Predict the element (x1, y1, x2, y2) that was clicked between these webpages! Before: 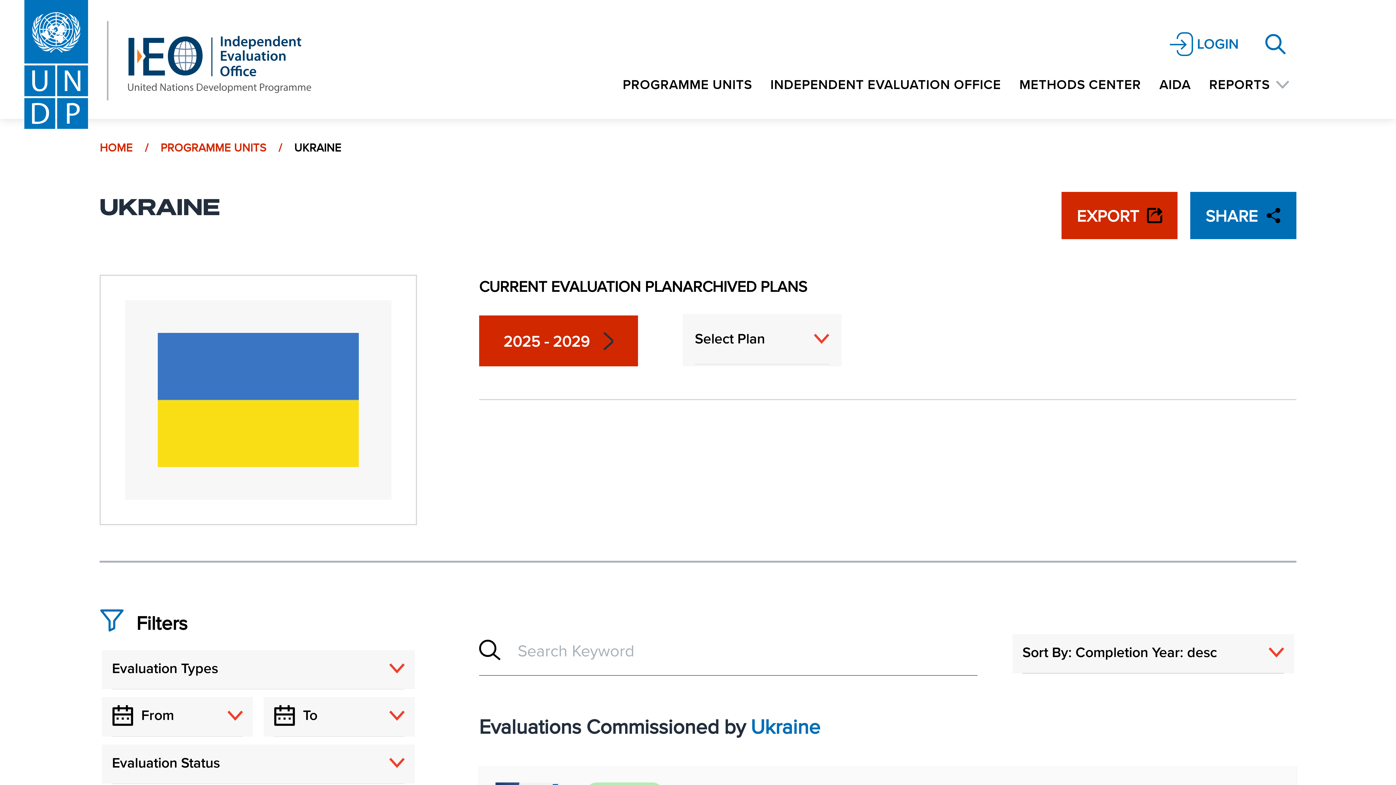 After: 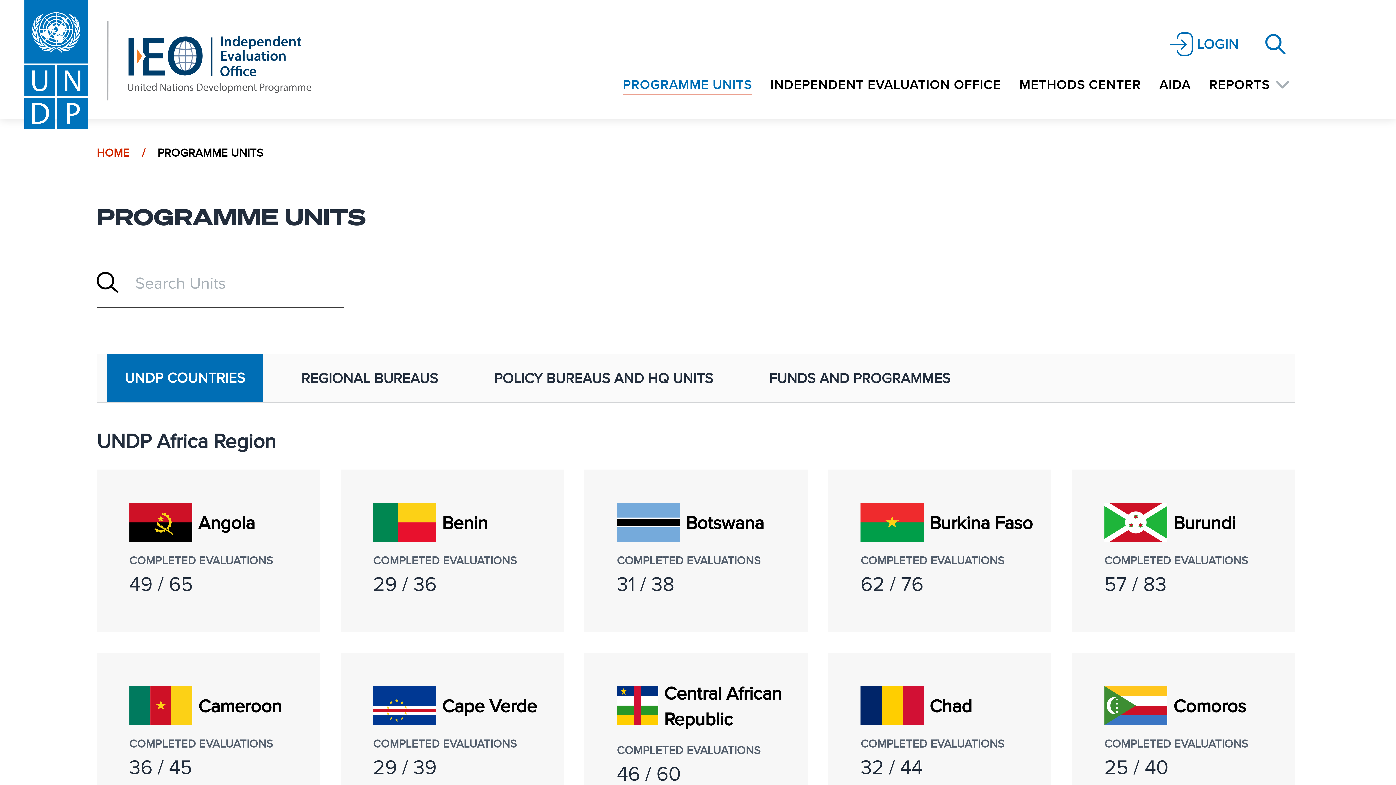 Action: bbox: (622, 74, 770, 94) label: PROGRAMME UNITS